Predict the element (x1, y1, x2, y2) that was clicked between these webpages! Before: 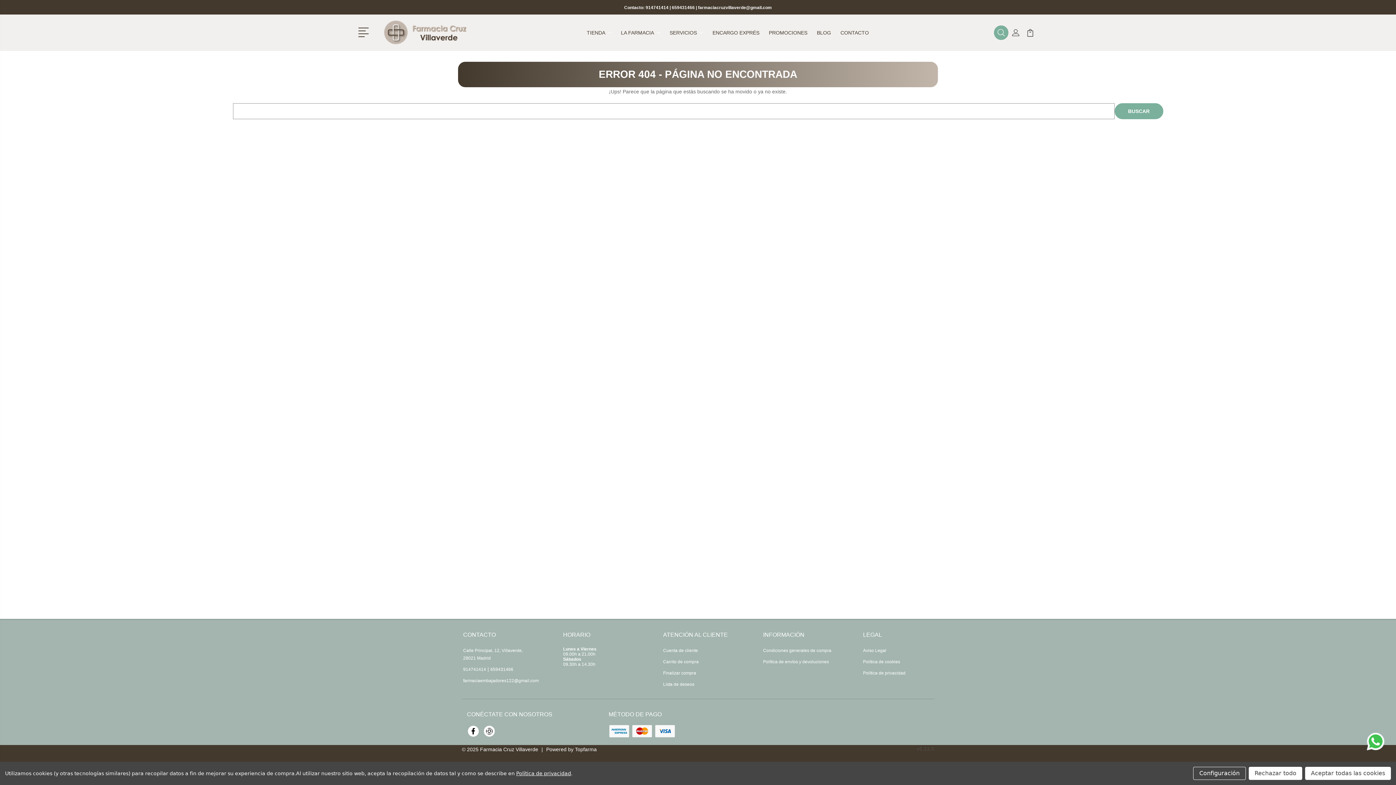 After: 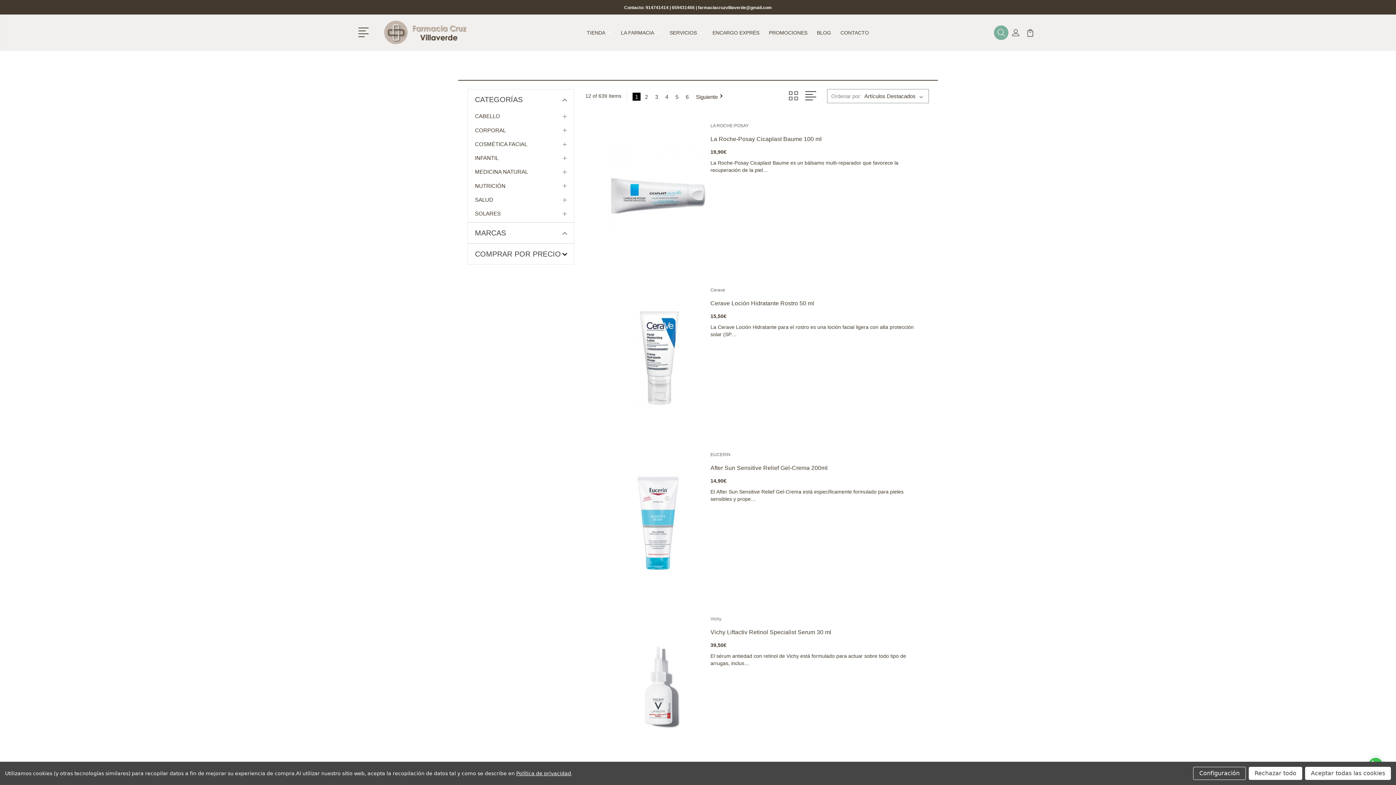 Action: label: TIENDA bbox: (586, 28, 611, 45)